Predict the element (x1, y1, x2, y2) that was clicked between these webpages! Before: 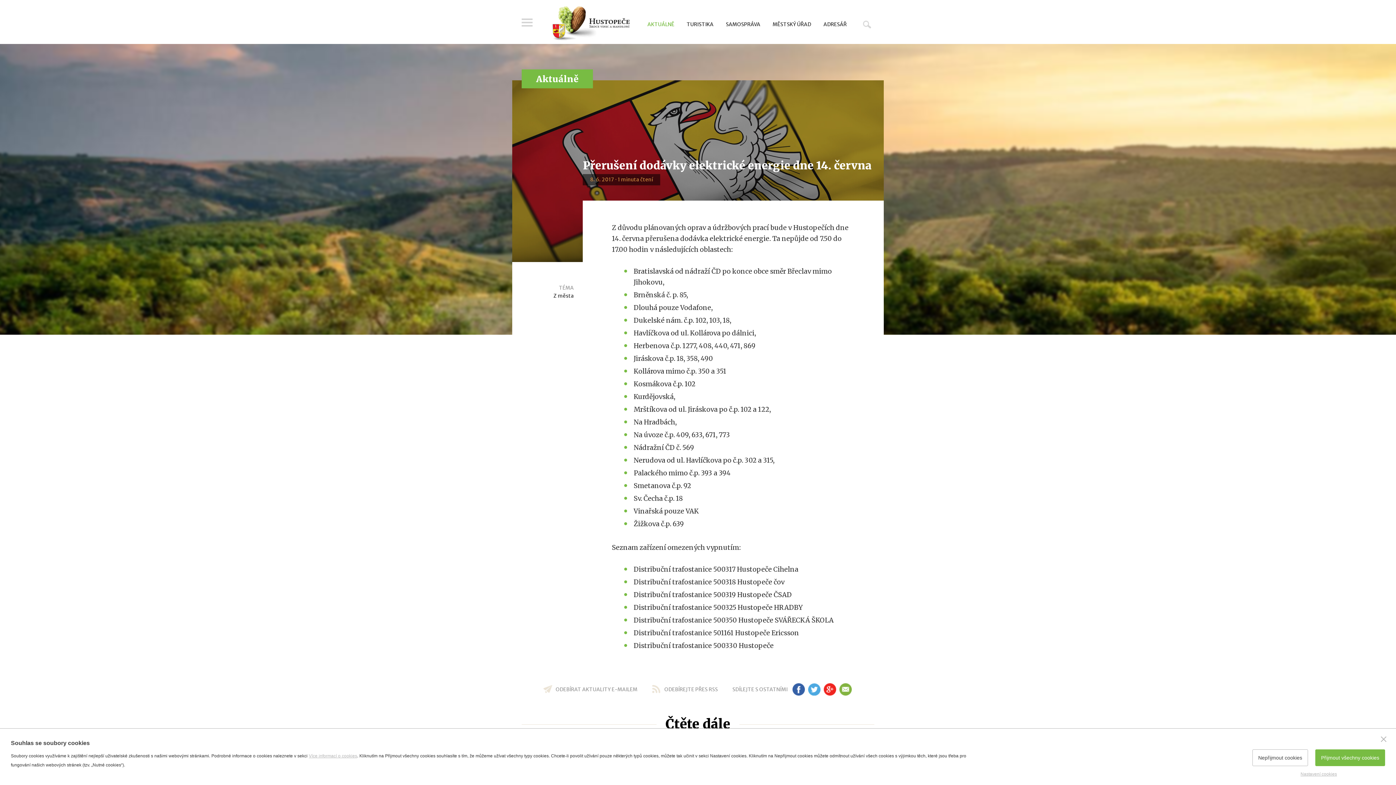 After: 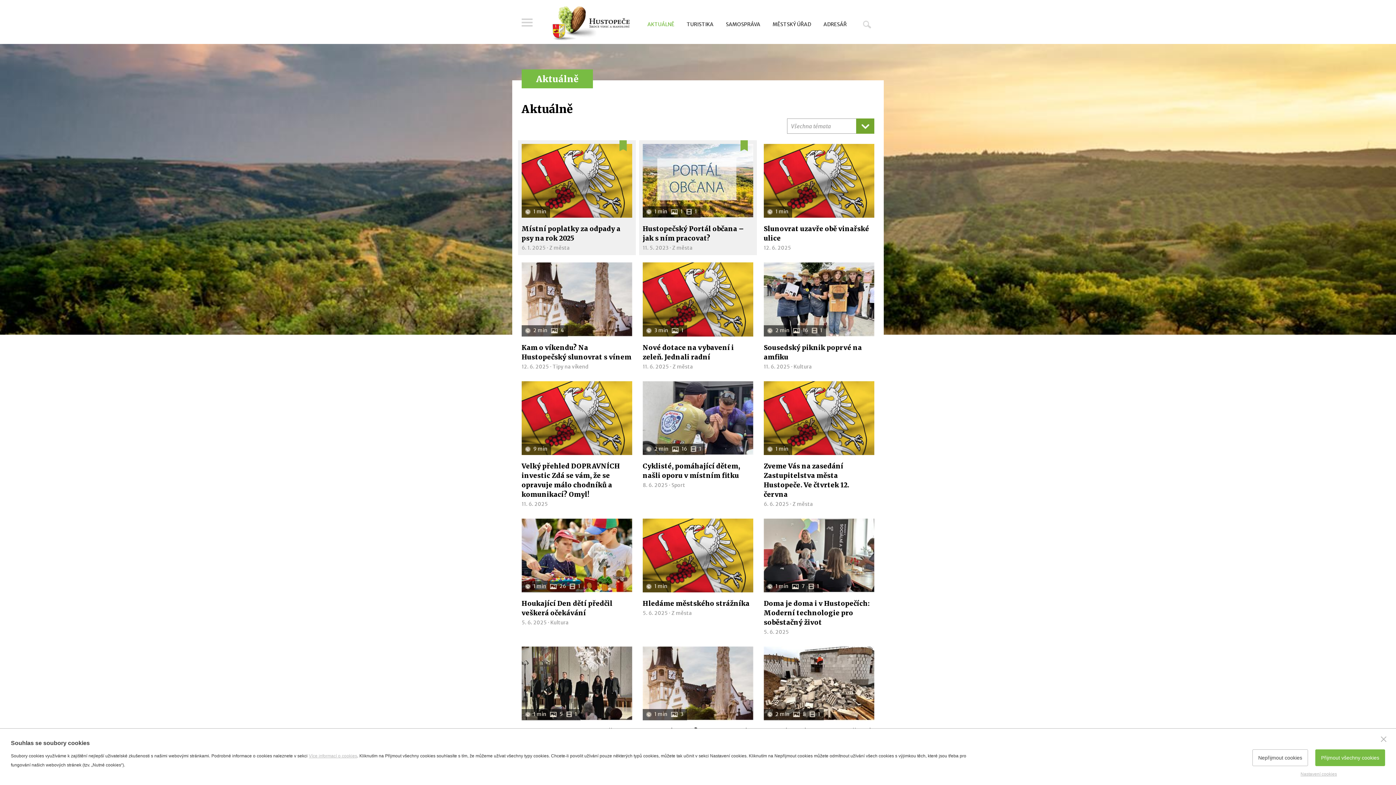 Action: label: Aktuálně bbox: (536, 73, 578, 84)